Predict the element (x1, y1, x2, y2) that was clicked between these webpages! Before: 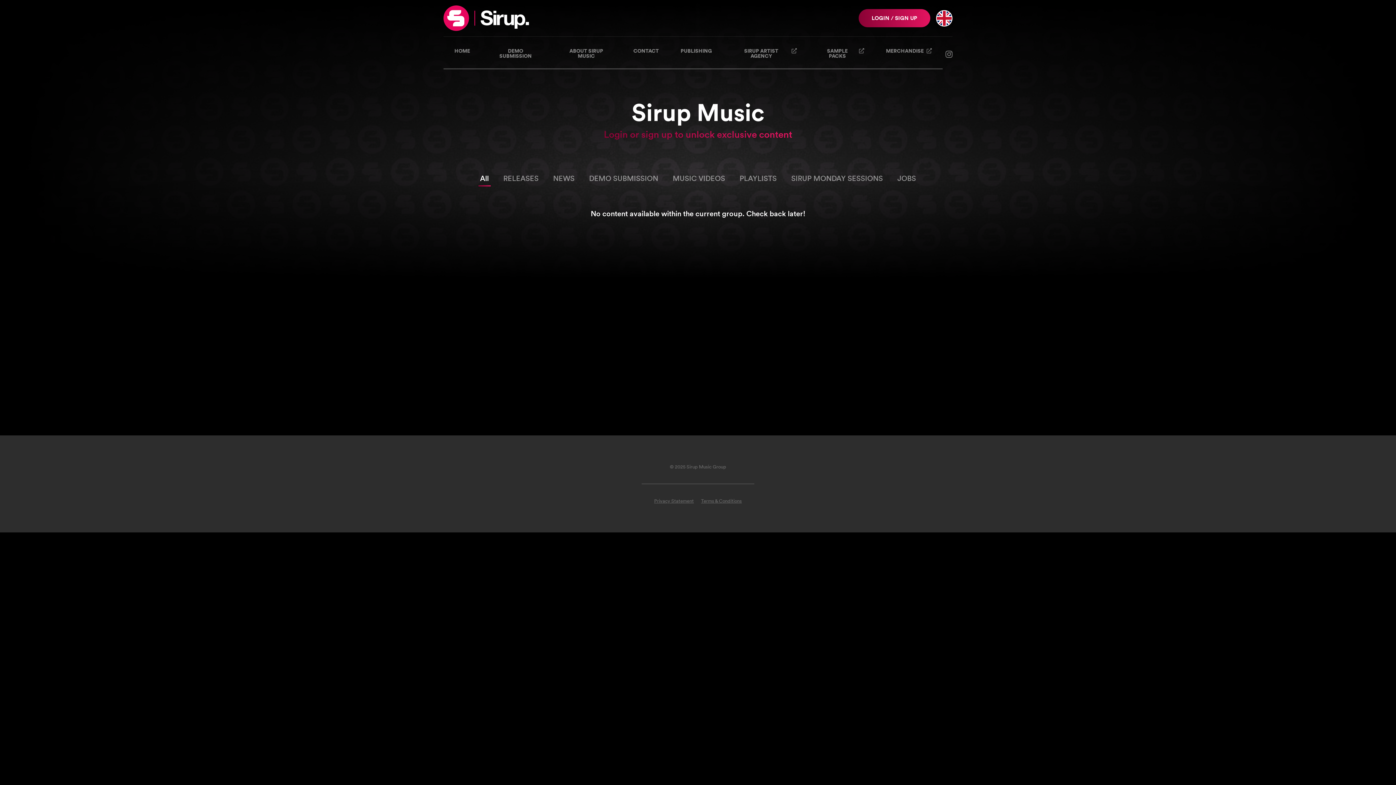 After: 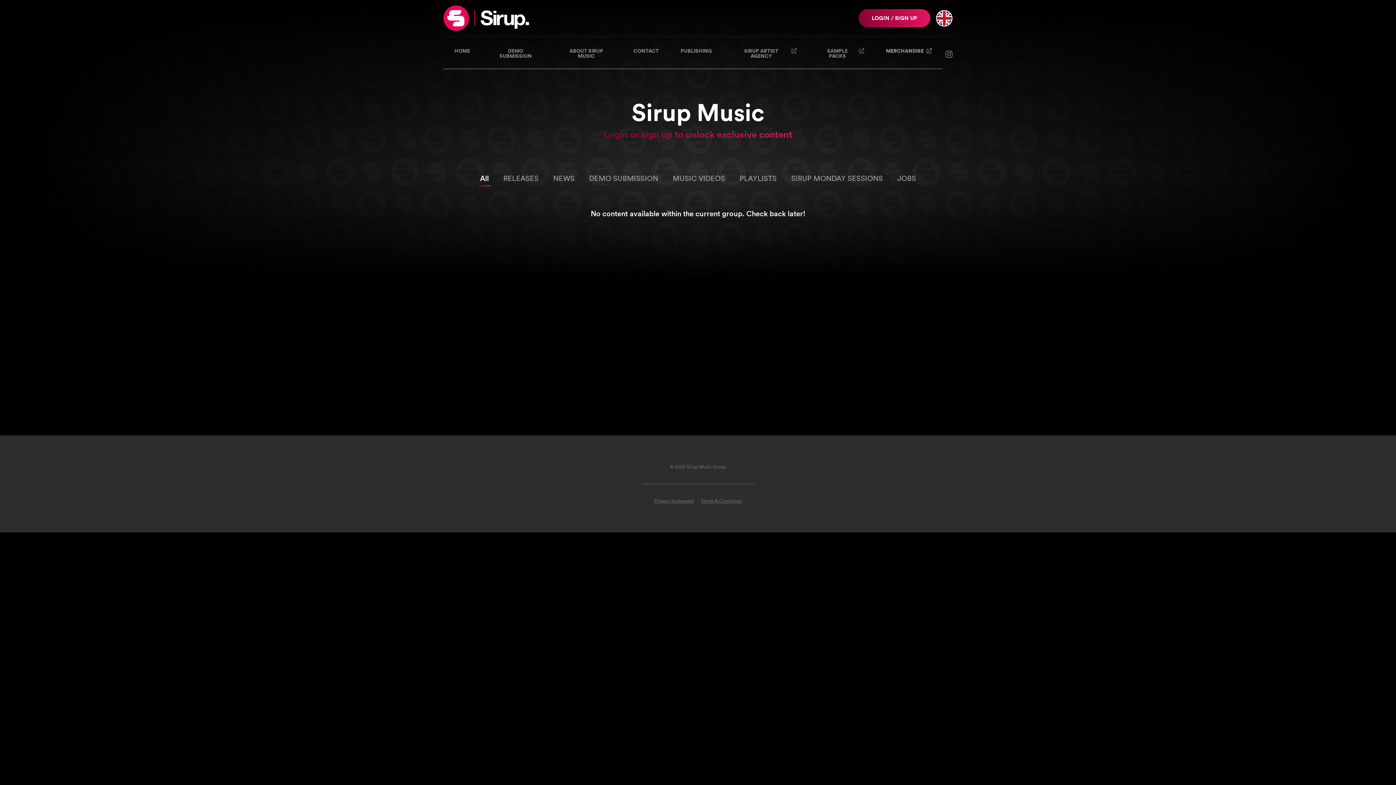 Action: label: MERCHANDISE bbox: (875, 38, 942, 64)